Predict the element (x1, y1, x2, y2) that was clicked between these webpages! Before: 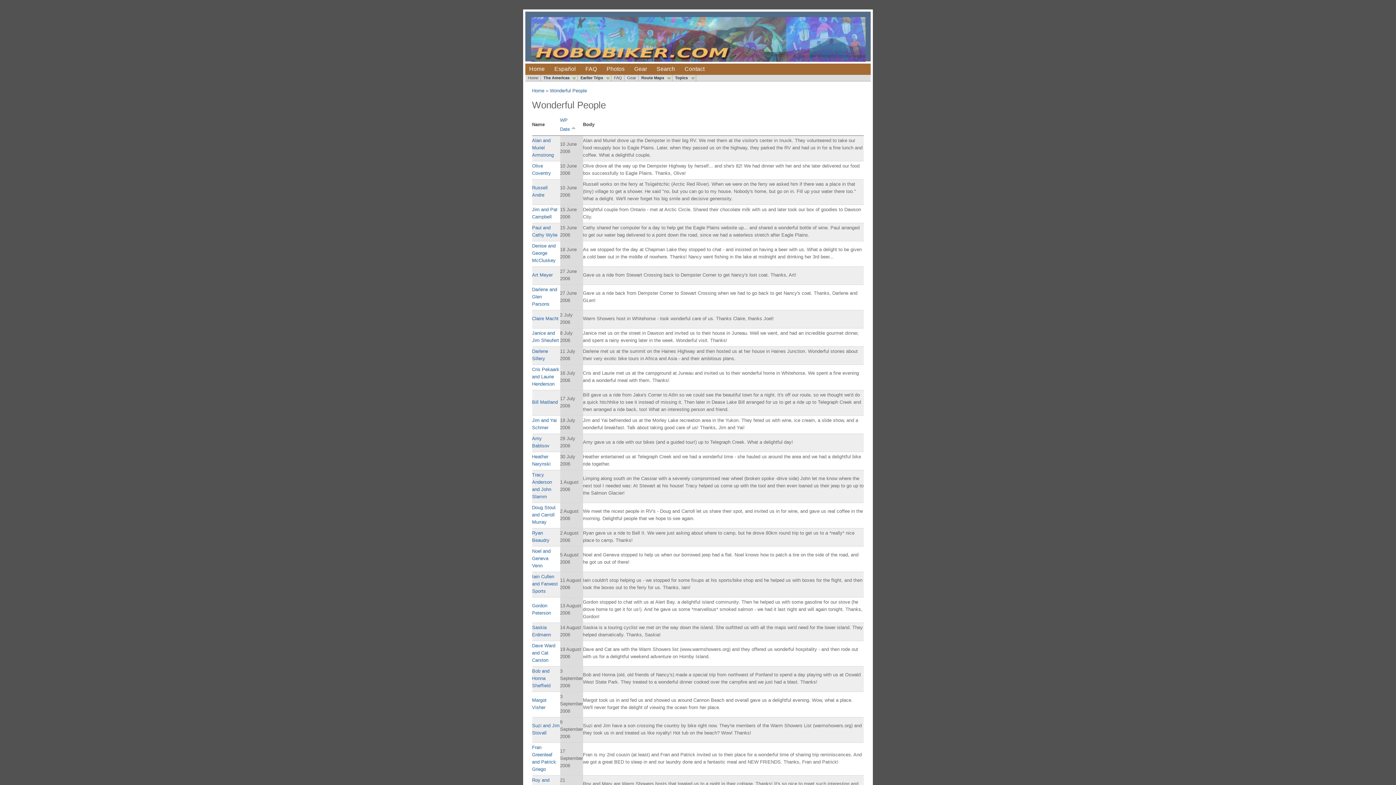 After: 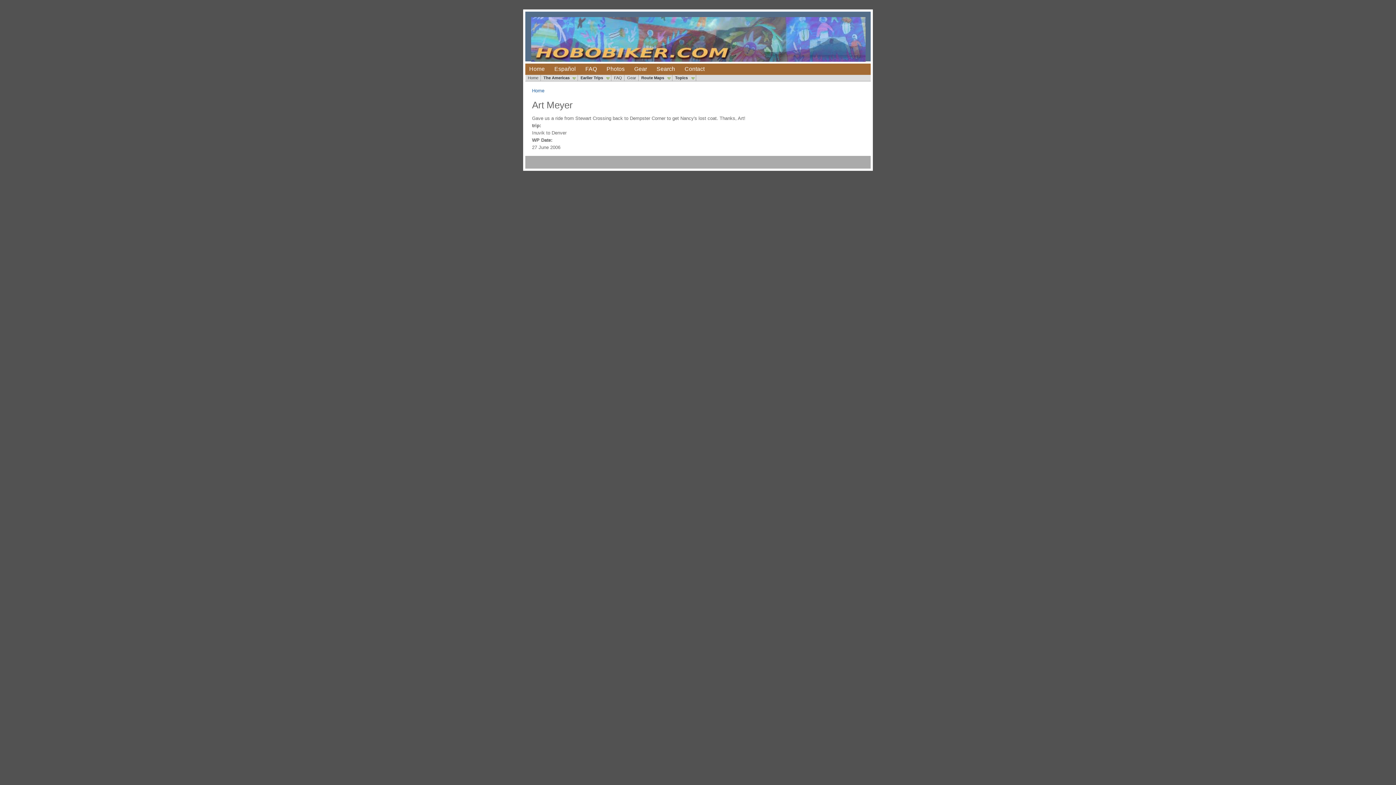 Action: label: Art Meyer bbox: (532, 272, 552, 277)